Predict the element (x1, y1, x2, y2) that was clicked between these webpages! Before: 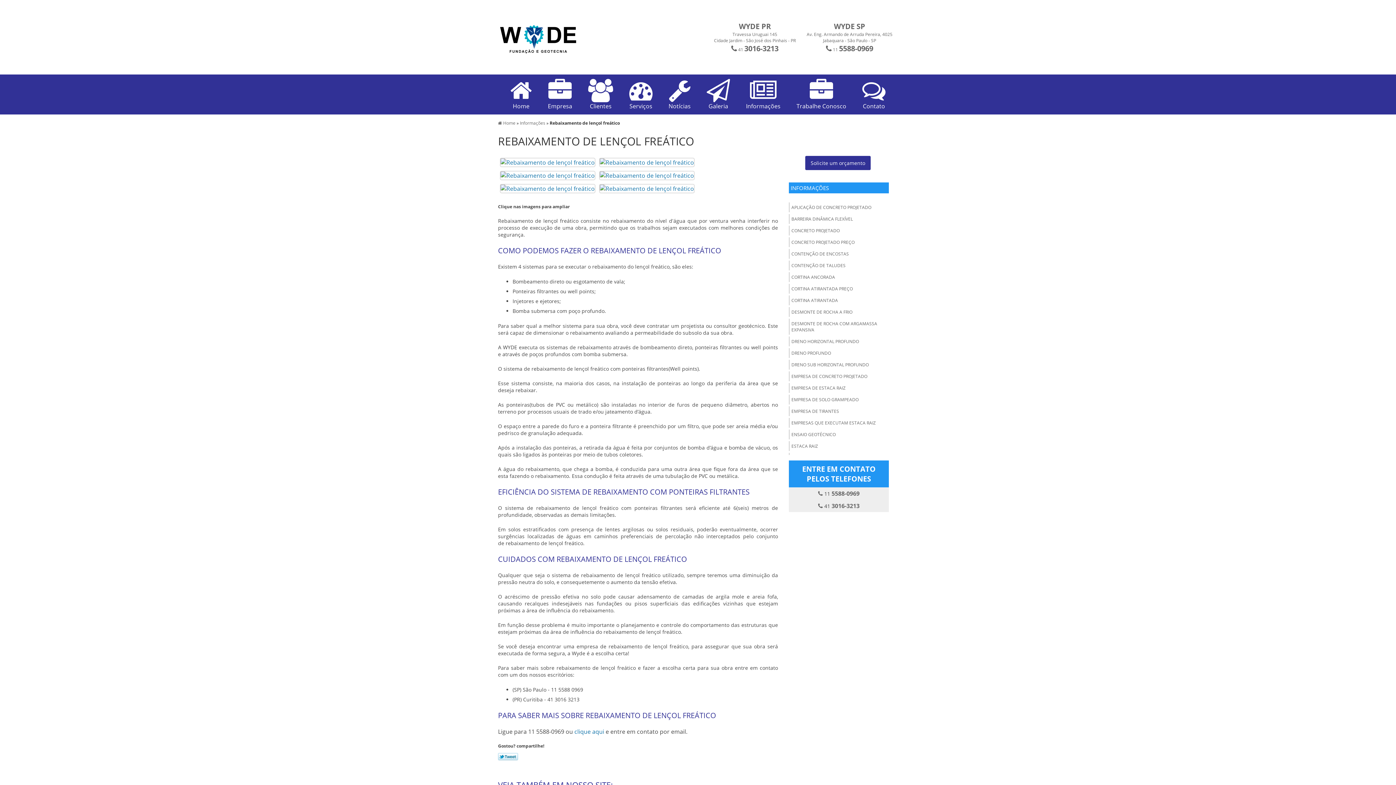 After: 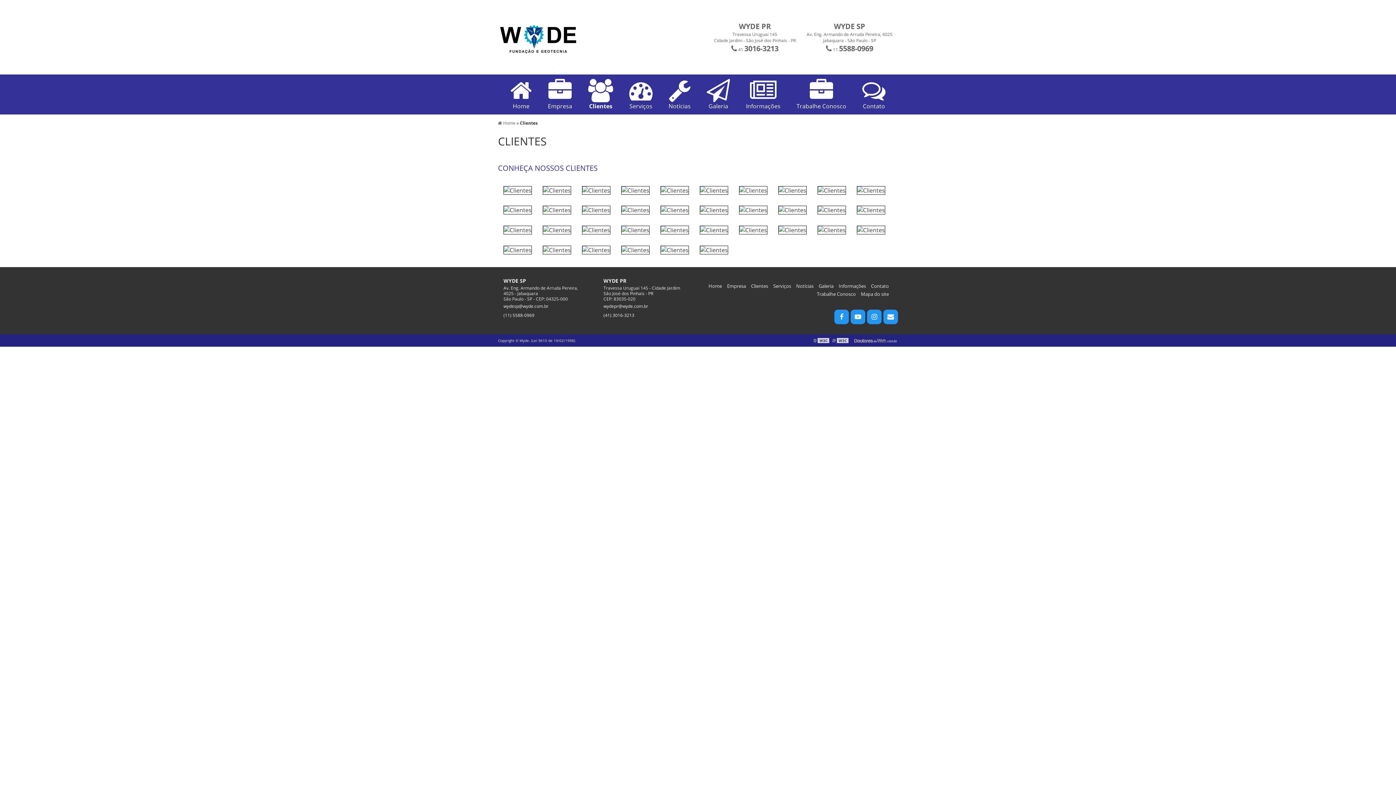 Action: bbox: (581, 74, 620, 114) label: Clientes